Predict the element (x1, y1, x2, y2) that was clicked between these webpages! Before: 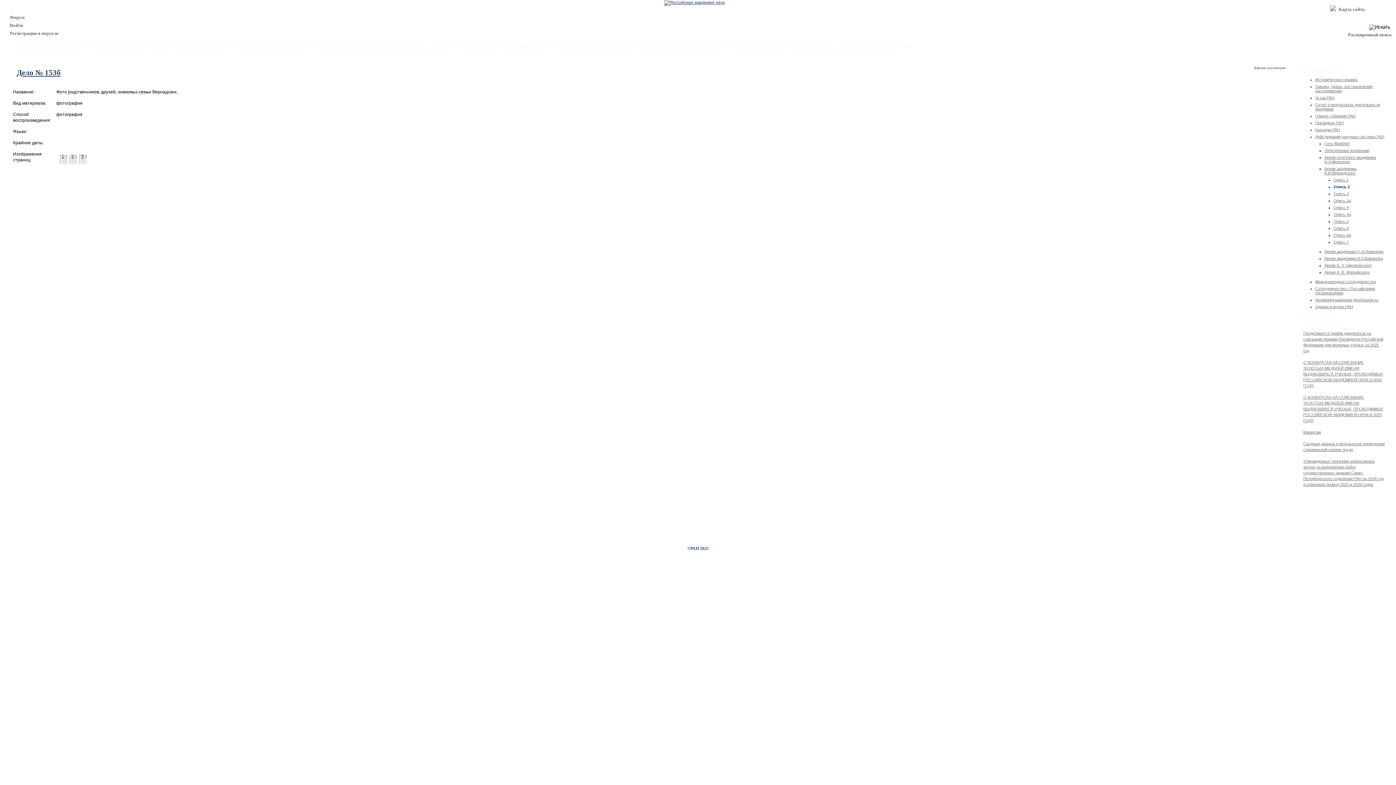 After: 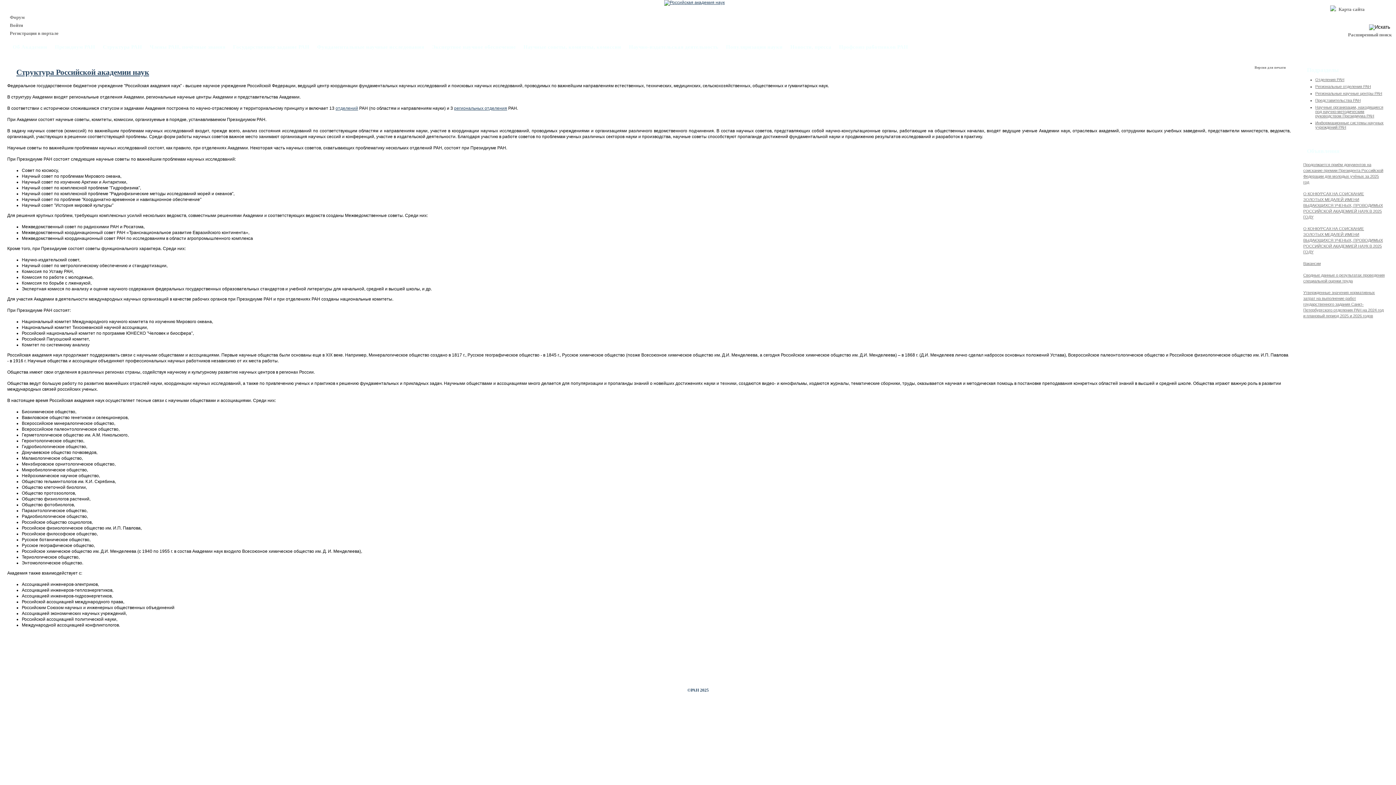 Action: bbox: (99, 38, 145, 56) label: Структура РАН